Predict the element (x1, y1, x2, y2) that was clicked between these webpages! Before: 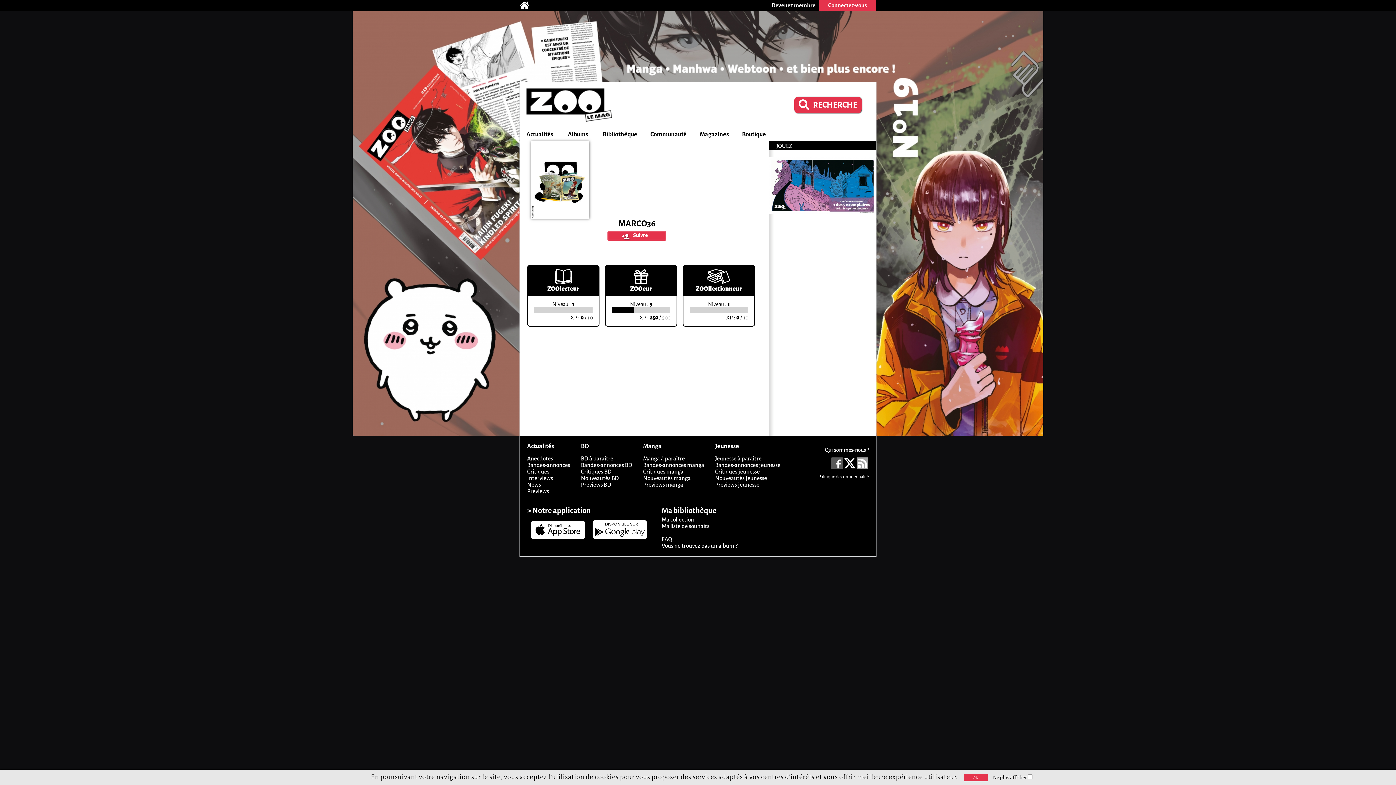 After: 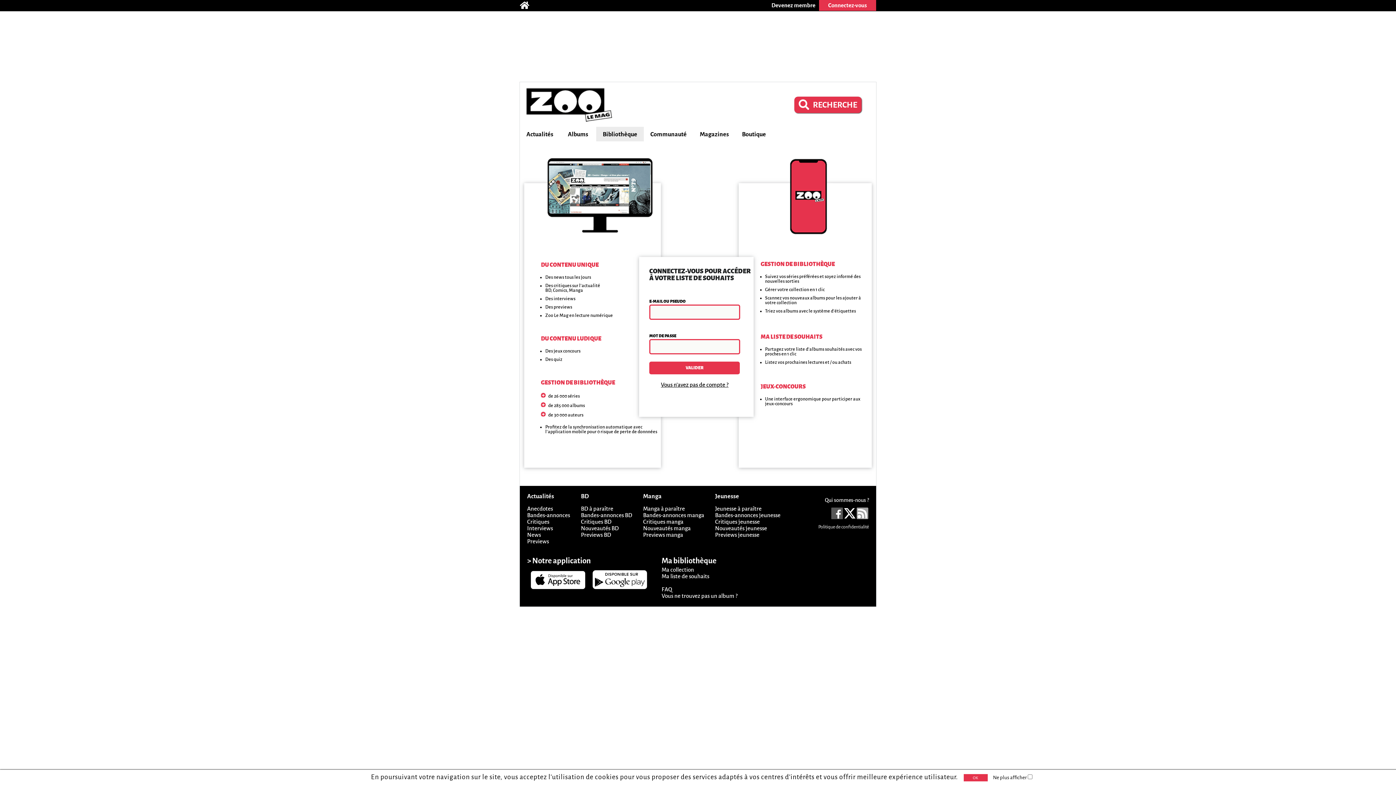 Action: bbox: (661, 523, 737, 529) label: Ma liste de souhaits